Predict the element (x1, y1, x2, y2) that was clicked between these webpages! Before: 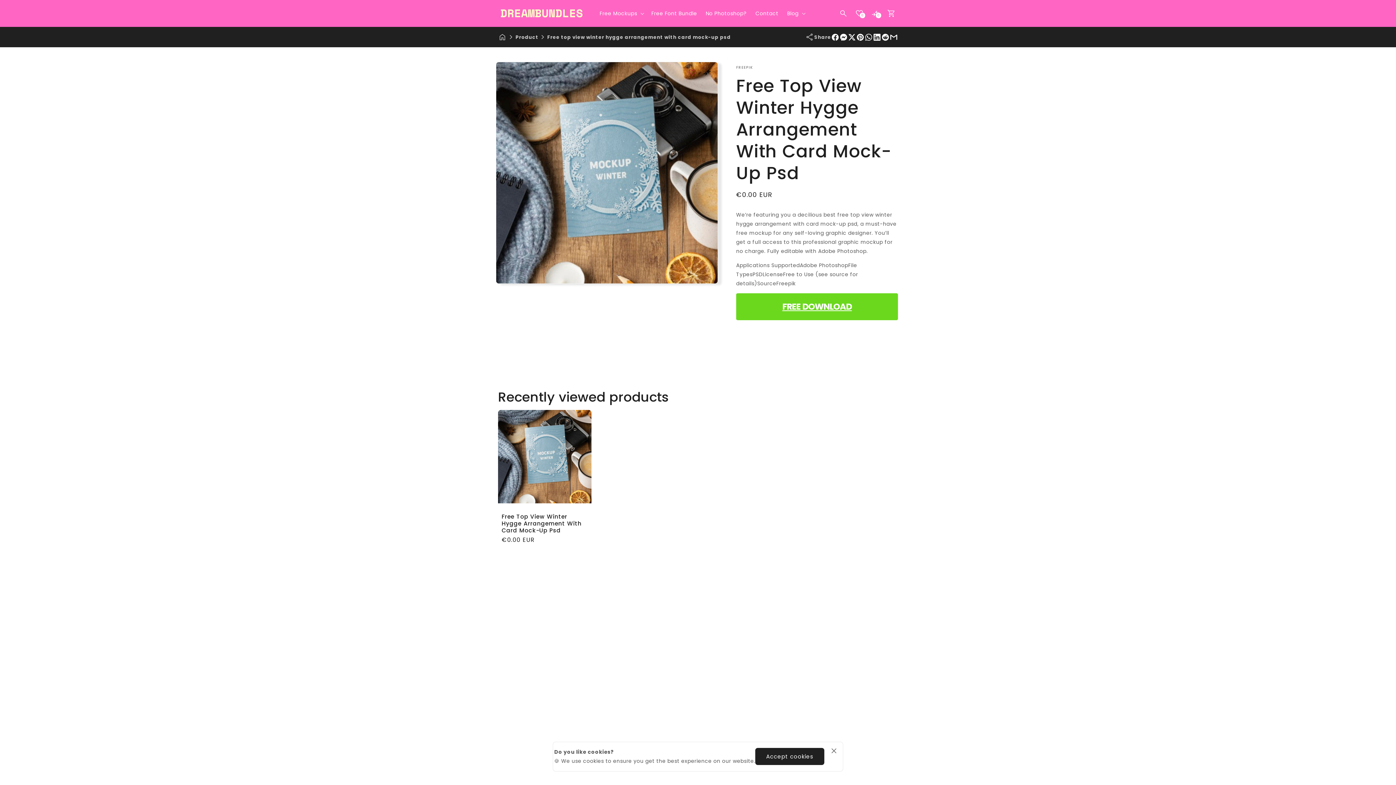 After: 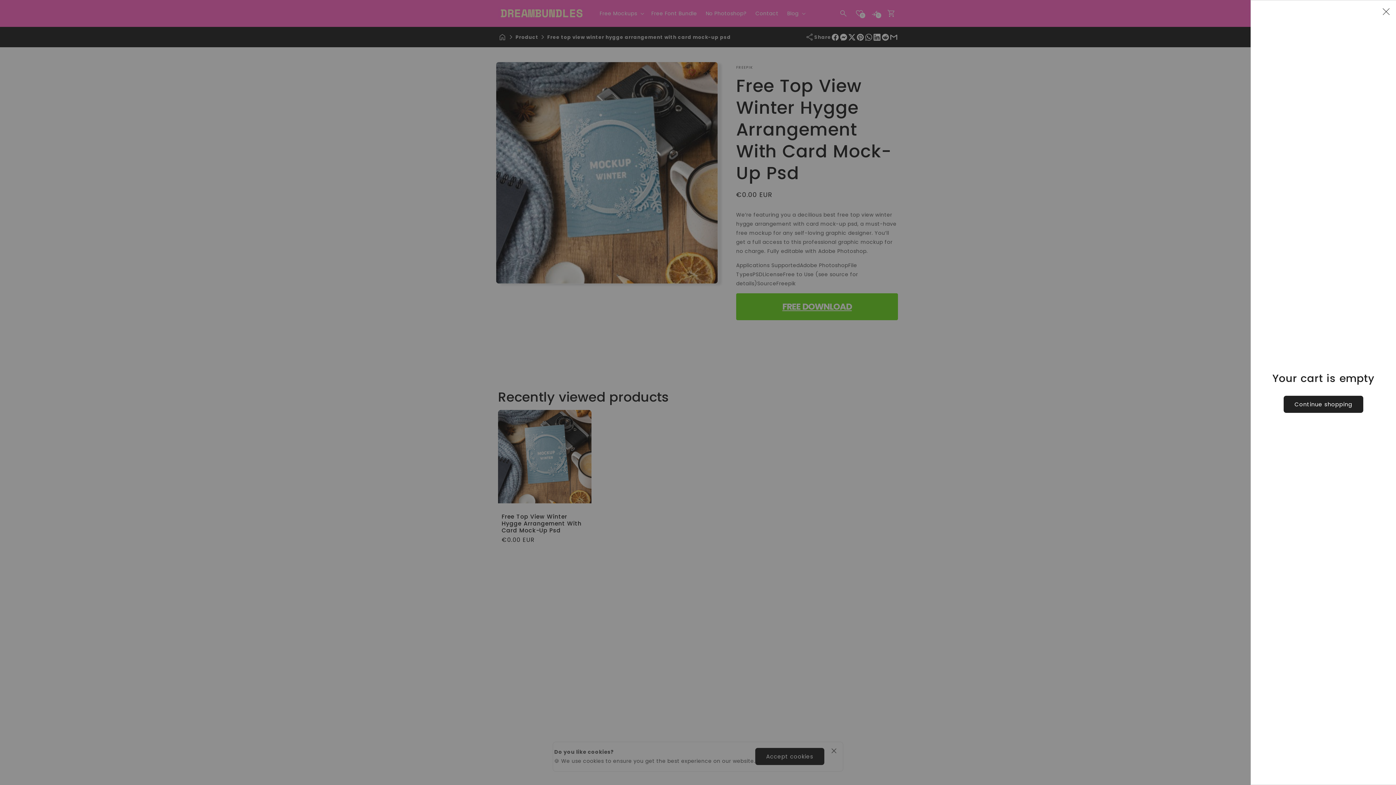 Action: label: Cart bbox: (883, 5, 899, 21)